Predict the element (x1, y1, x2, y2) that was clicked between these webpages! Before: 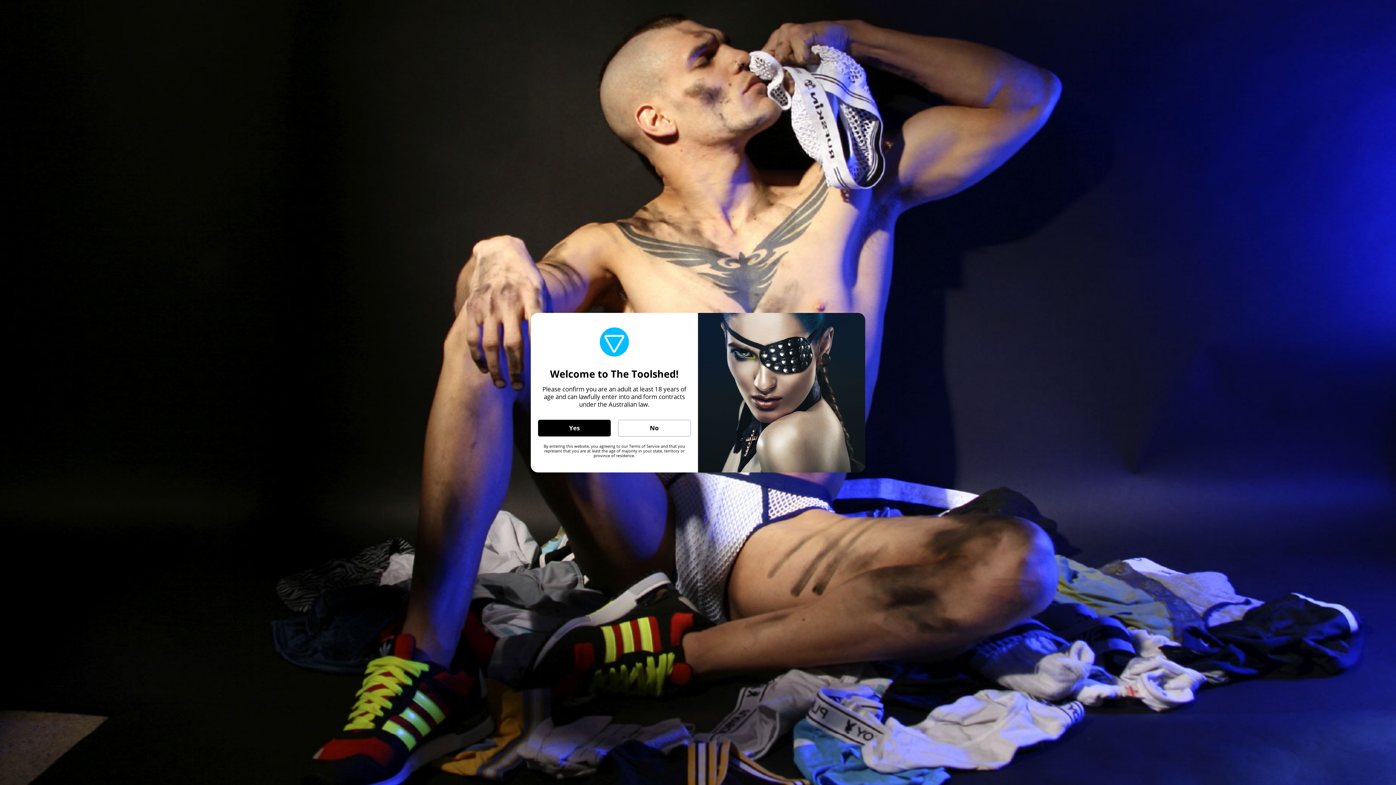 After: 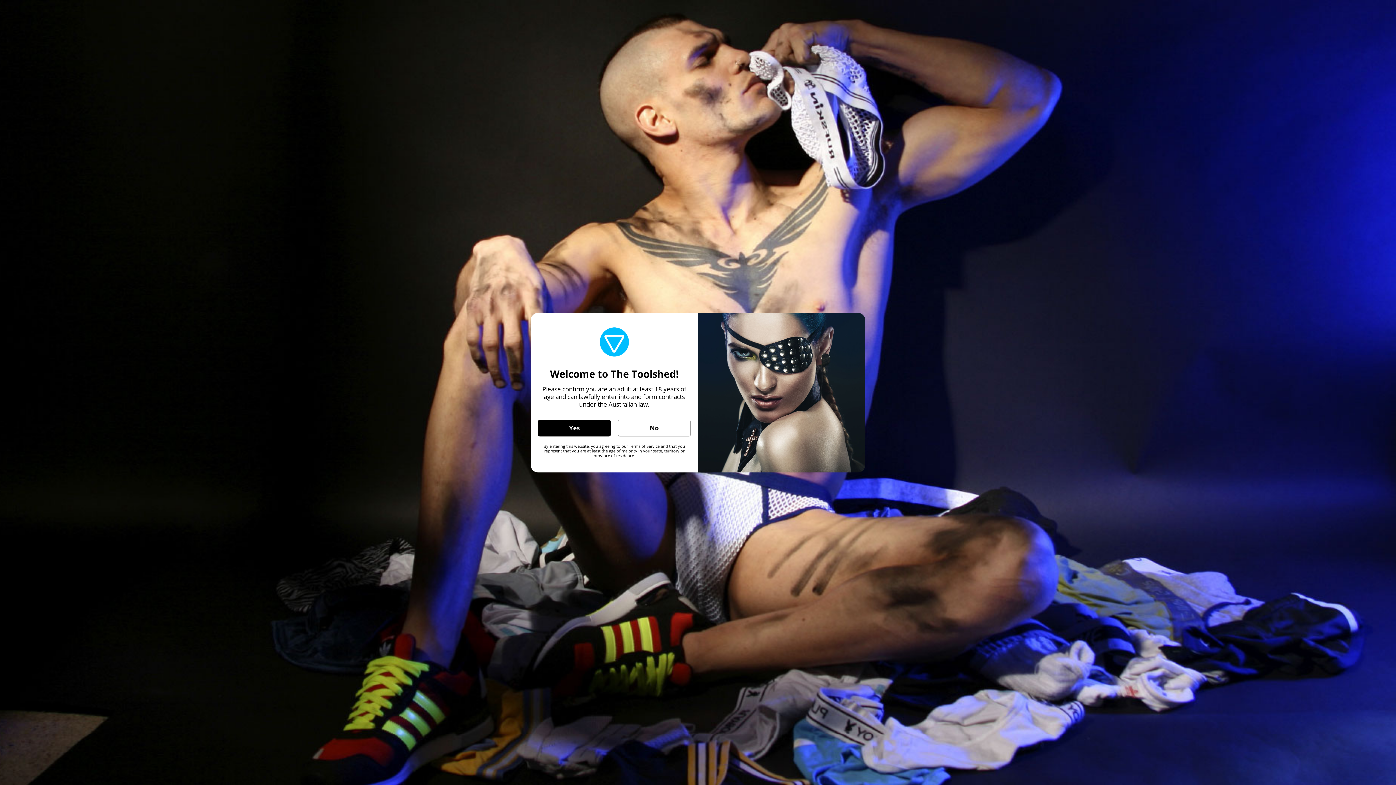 Action: label: Terms of Service bbox: (629, 443, 659, 448)